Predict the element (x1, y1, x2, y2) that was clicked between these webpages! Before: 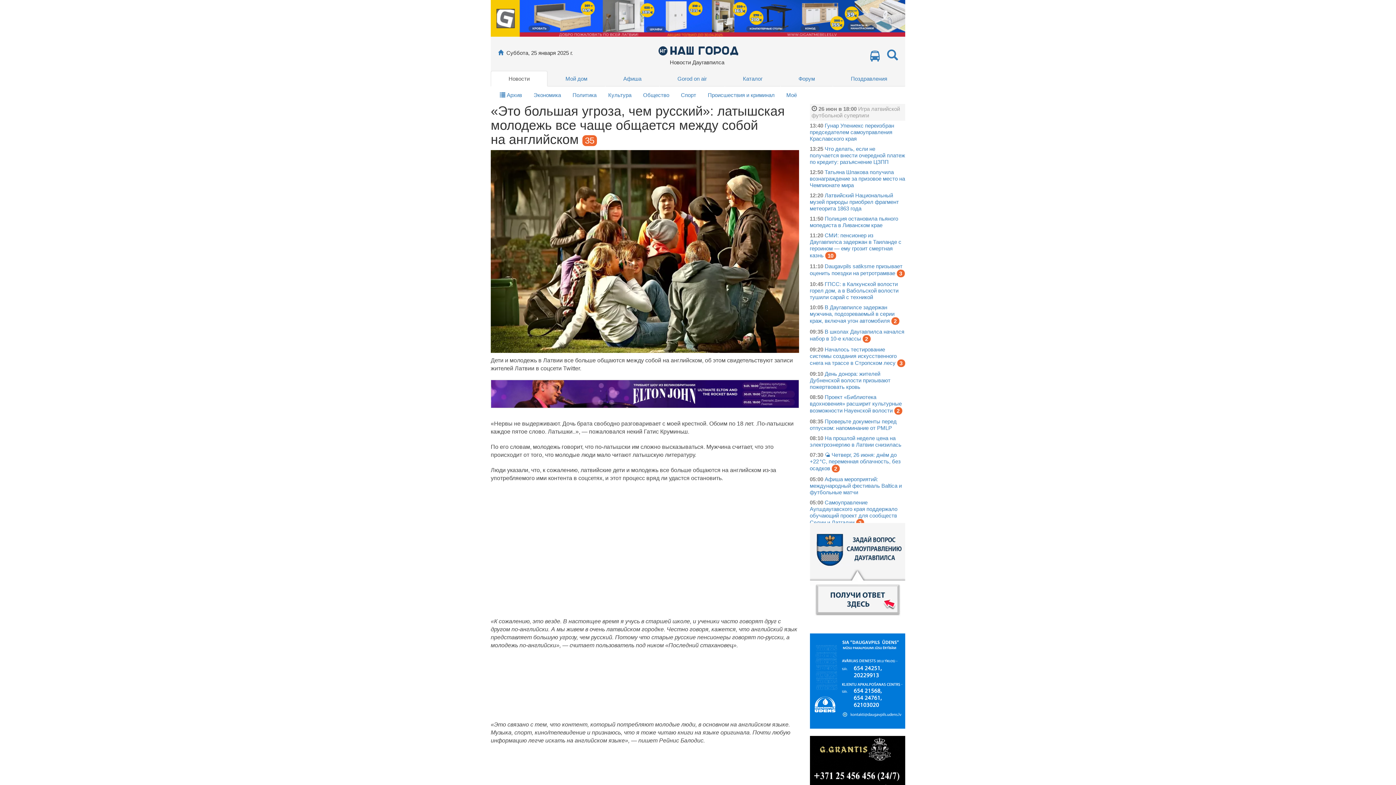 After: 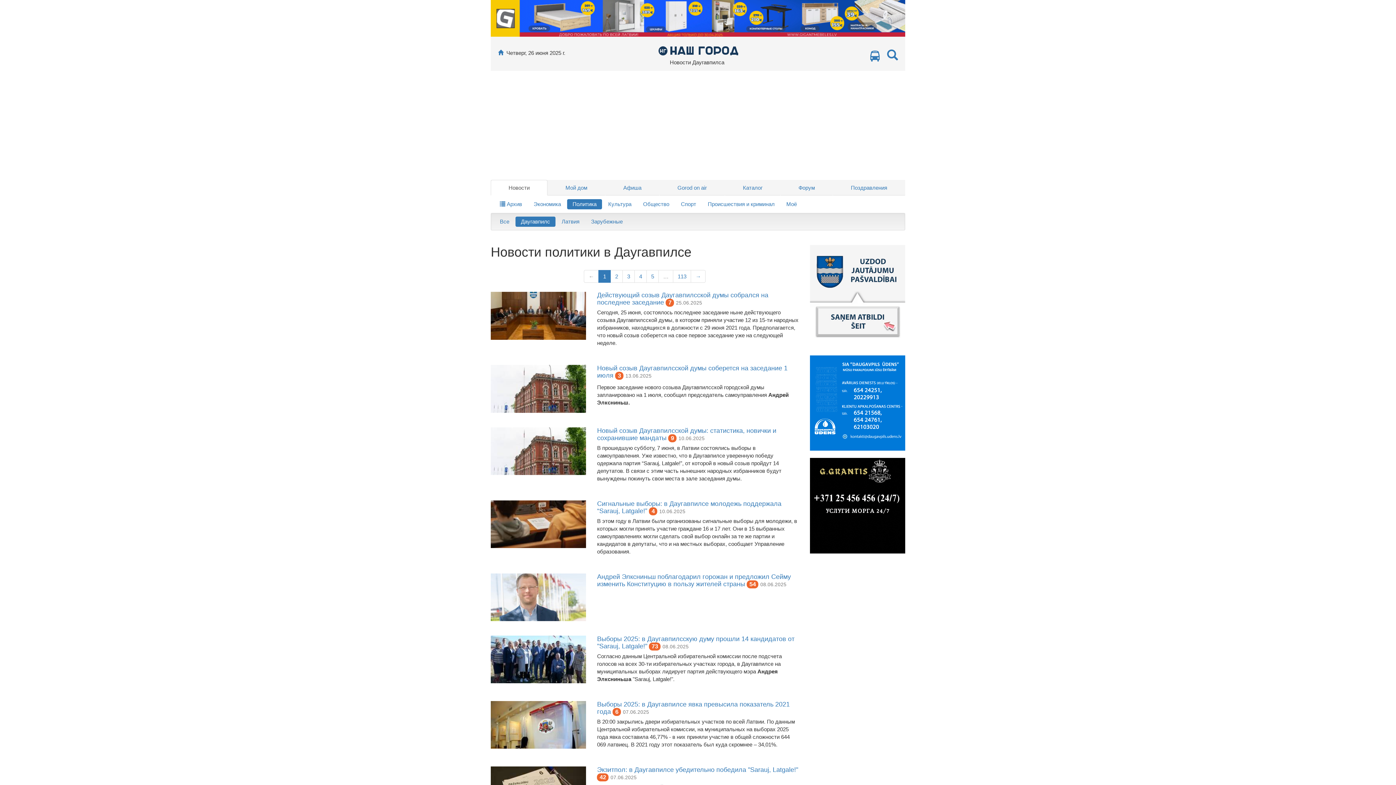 Action: label: Политика bbox: (567, 90, 602, 100)